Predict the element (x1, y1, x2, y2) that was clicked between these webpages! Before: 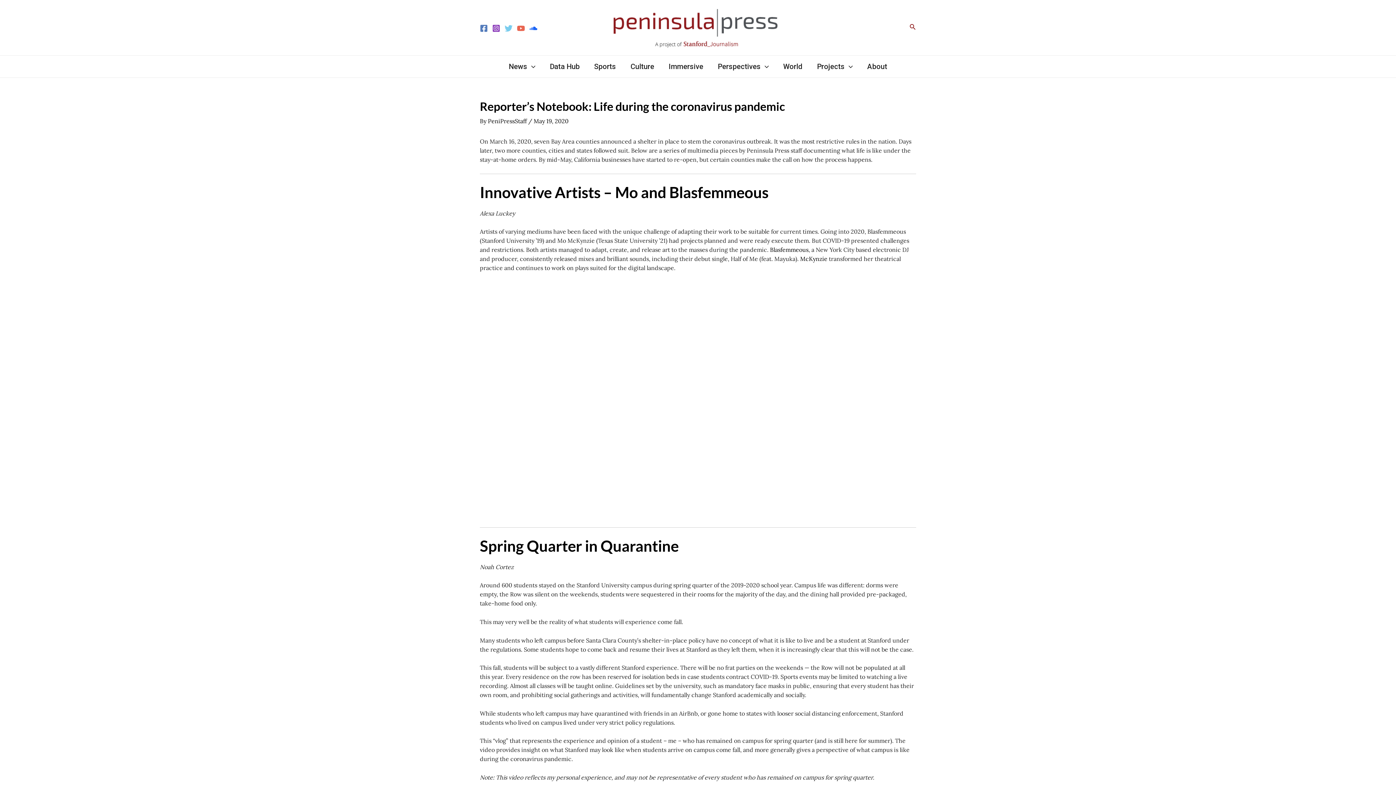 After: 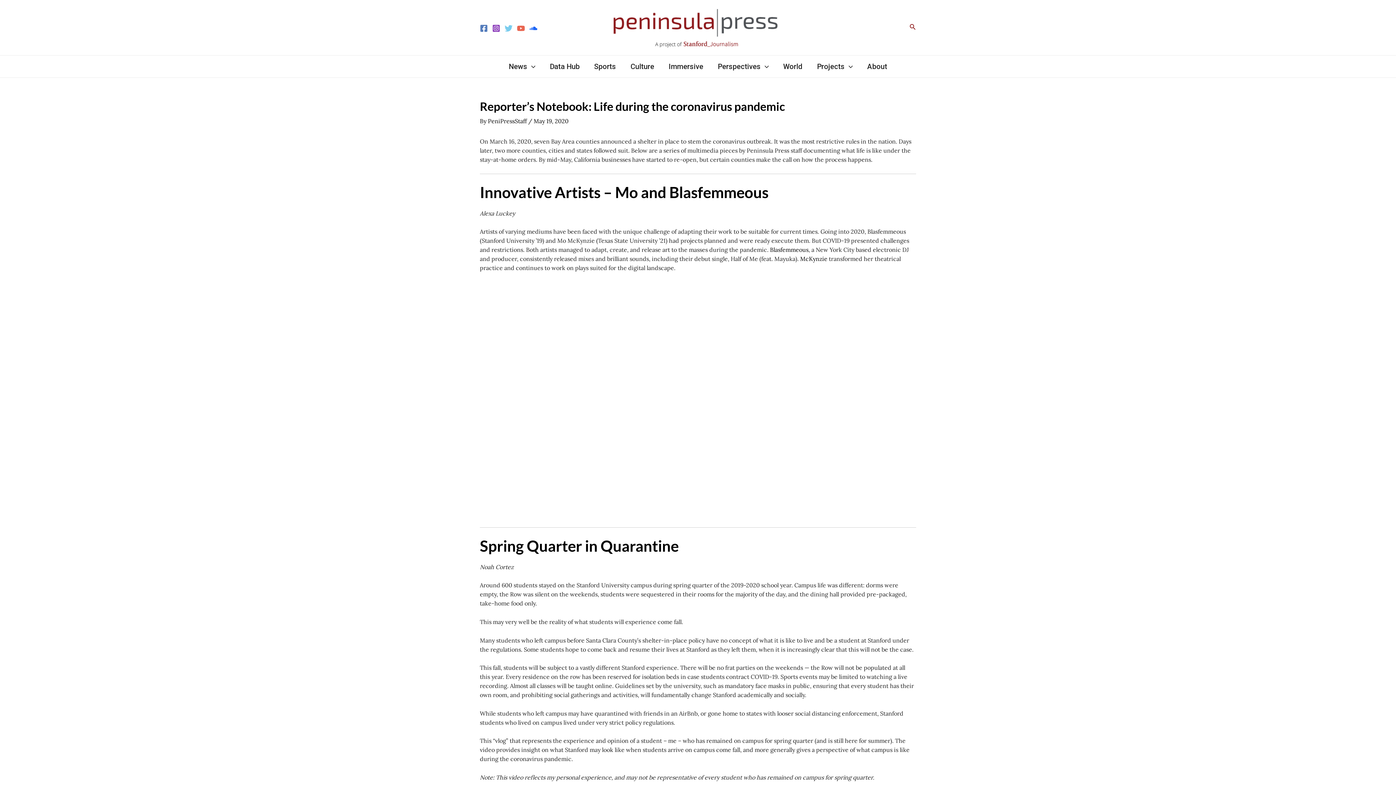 Action: label: Facebook bbox: (480, 24, 488, 32)